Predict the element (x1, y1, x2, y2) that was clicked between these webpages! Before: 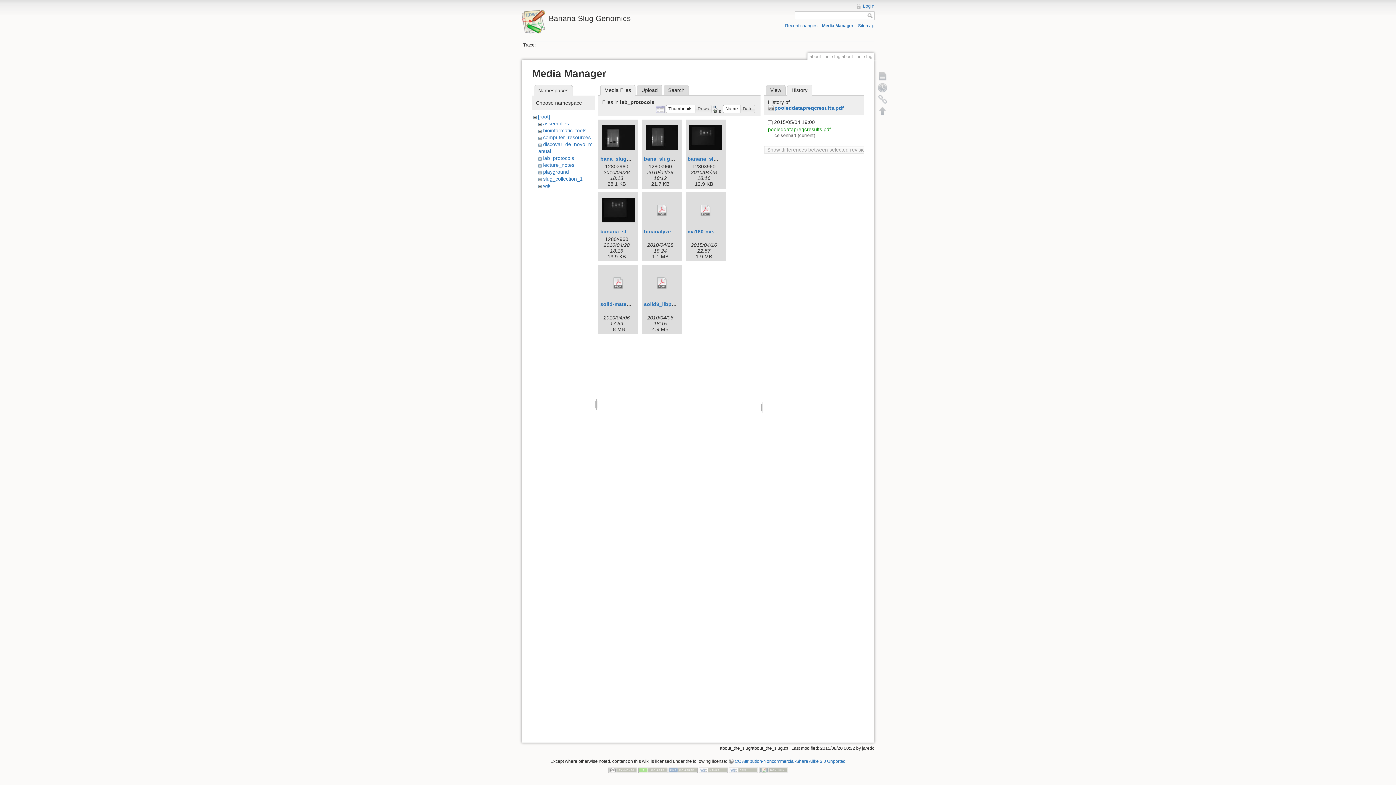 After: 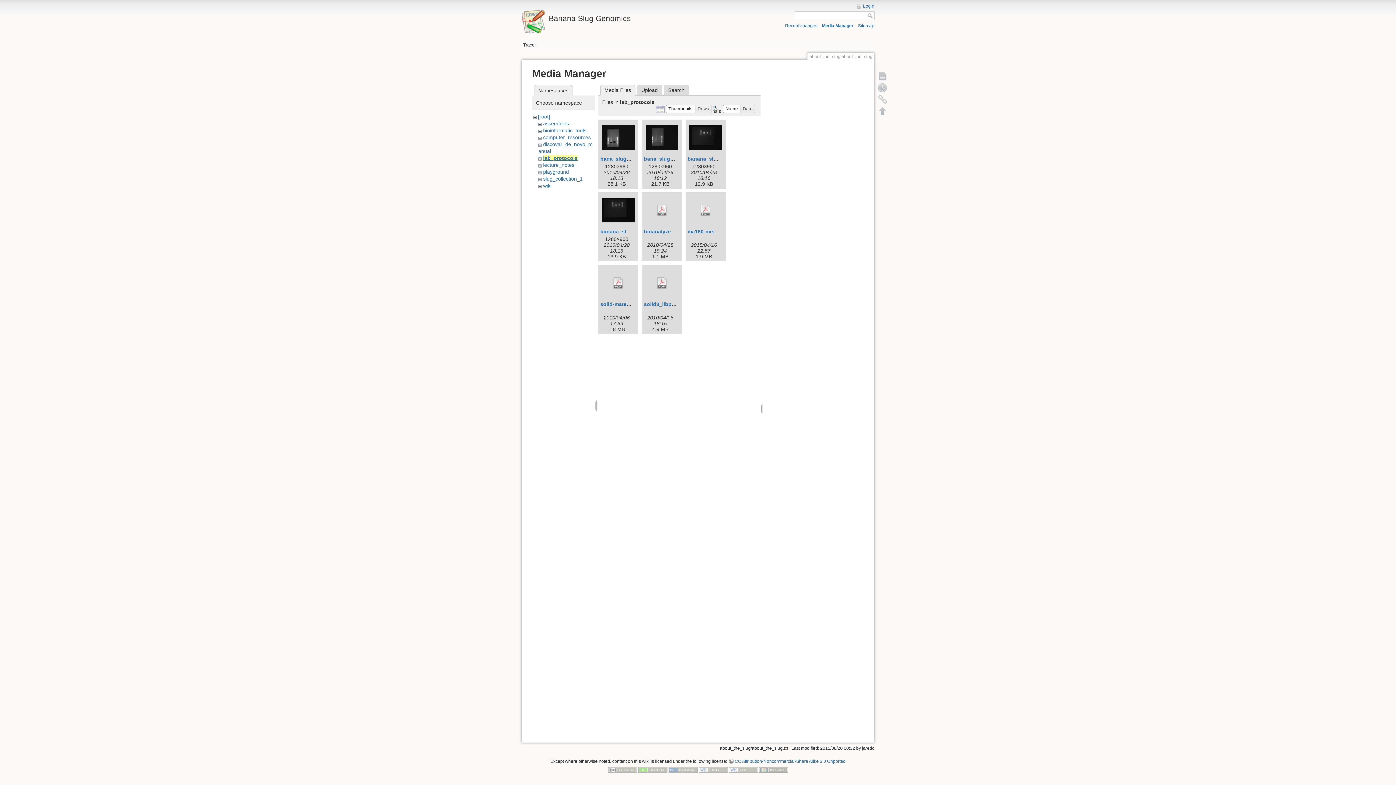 Action: label: lab_protocols bbox: (543, 155, 574, 160)